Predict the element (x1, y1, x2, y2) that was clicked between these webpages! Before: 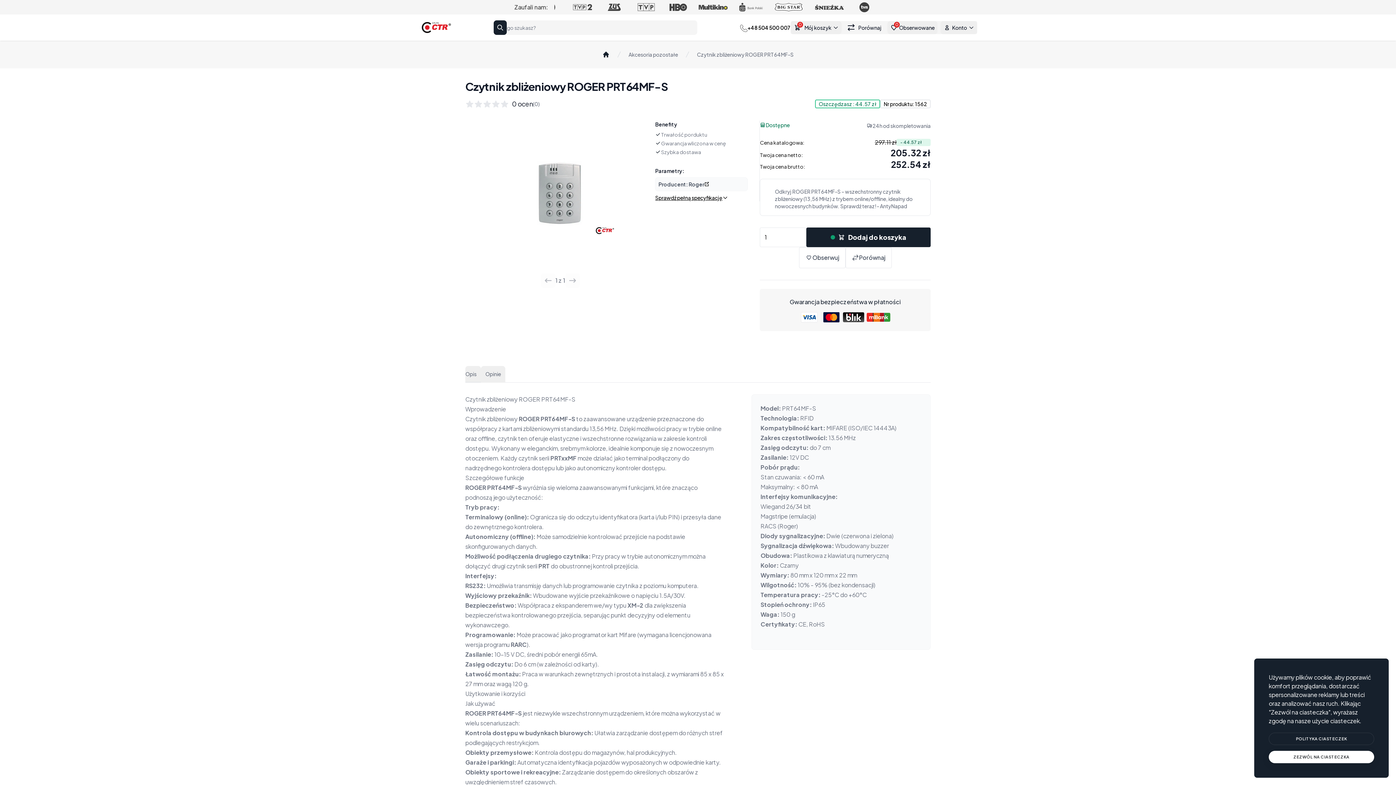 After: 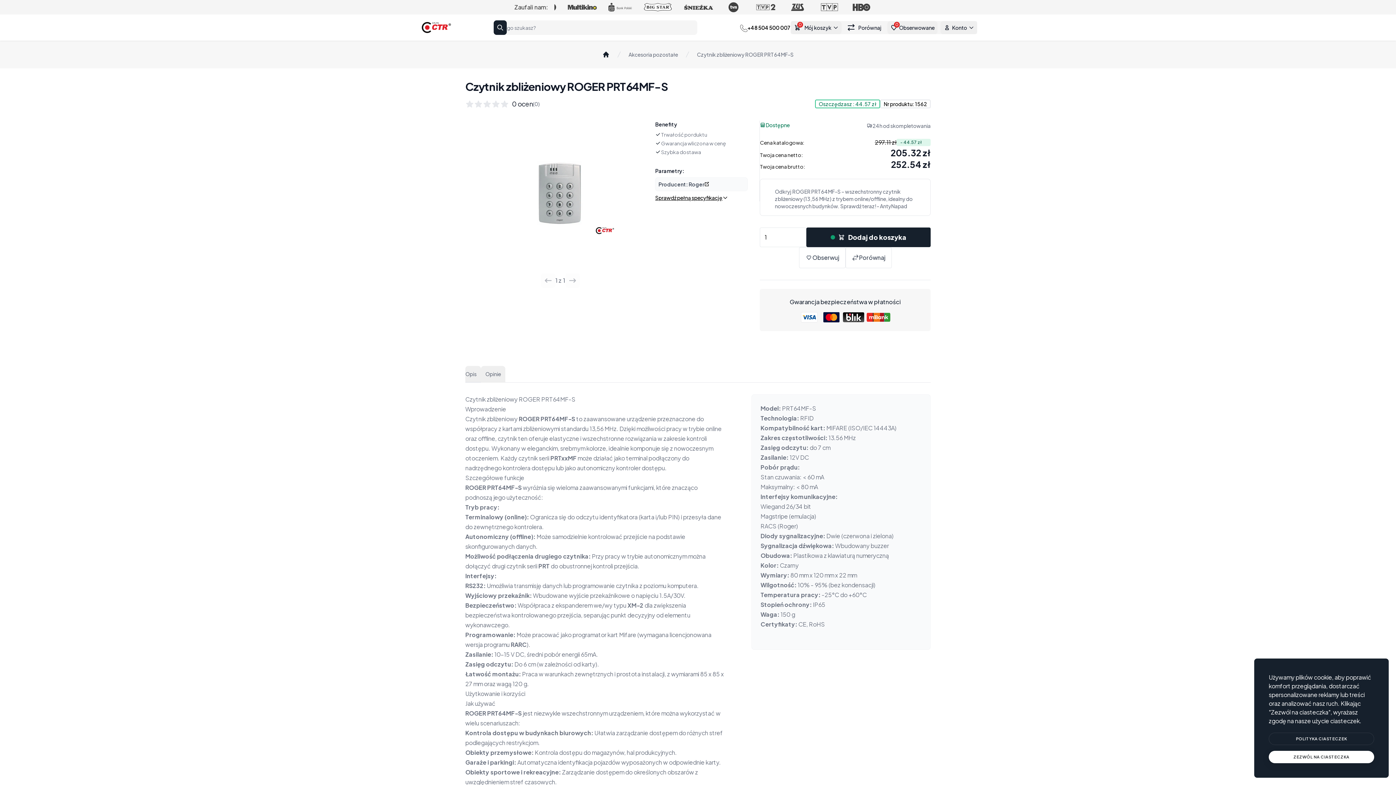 Action: bbox: (740, 23, 790, 32) label: +48 504 500 007